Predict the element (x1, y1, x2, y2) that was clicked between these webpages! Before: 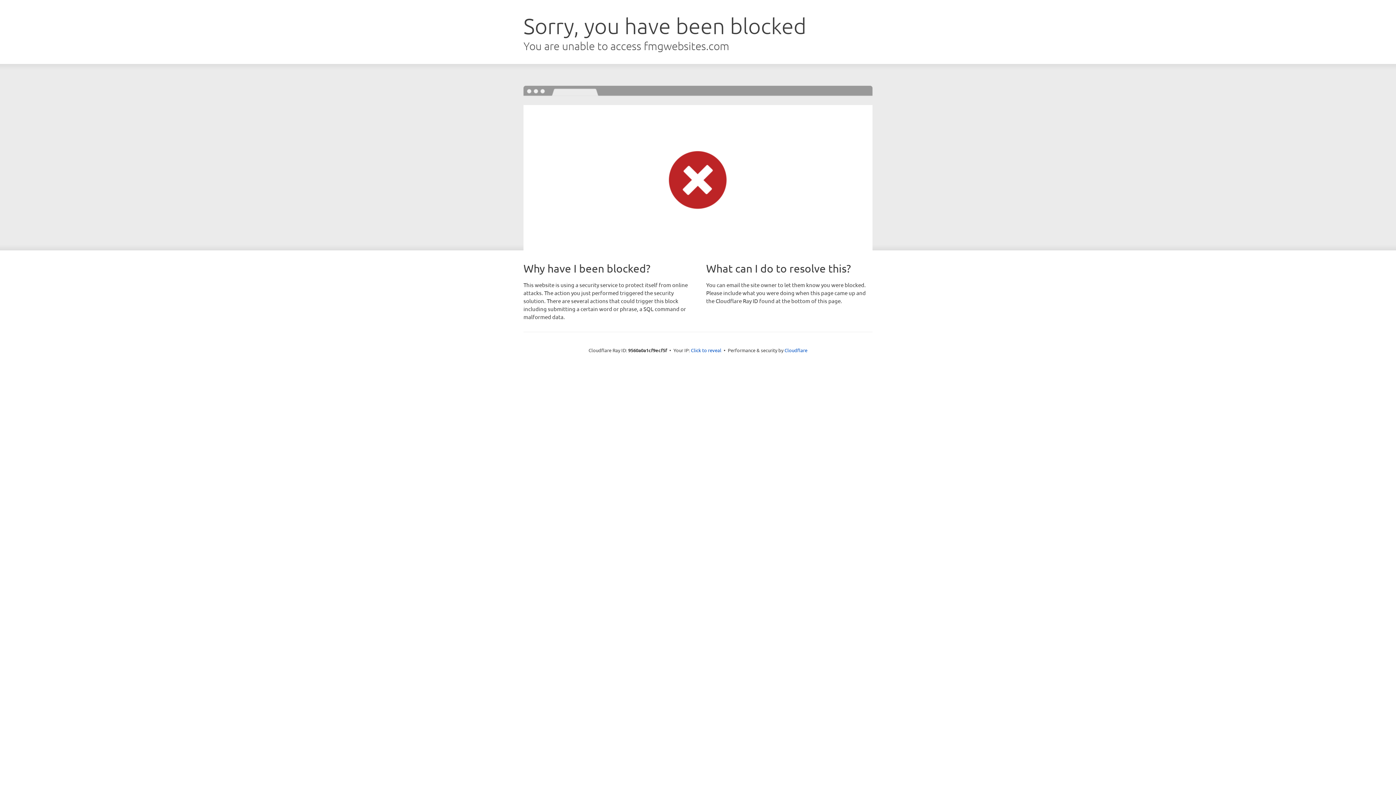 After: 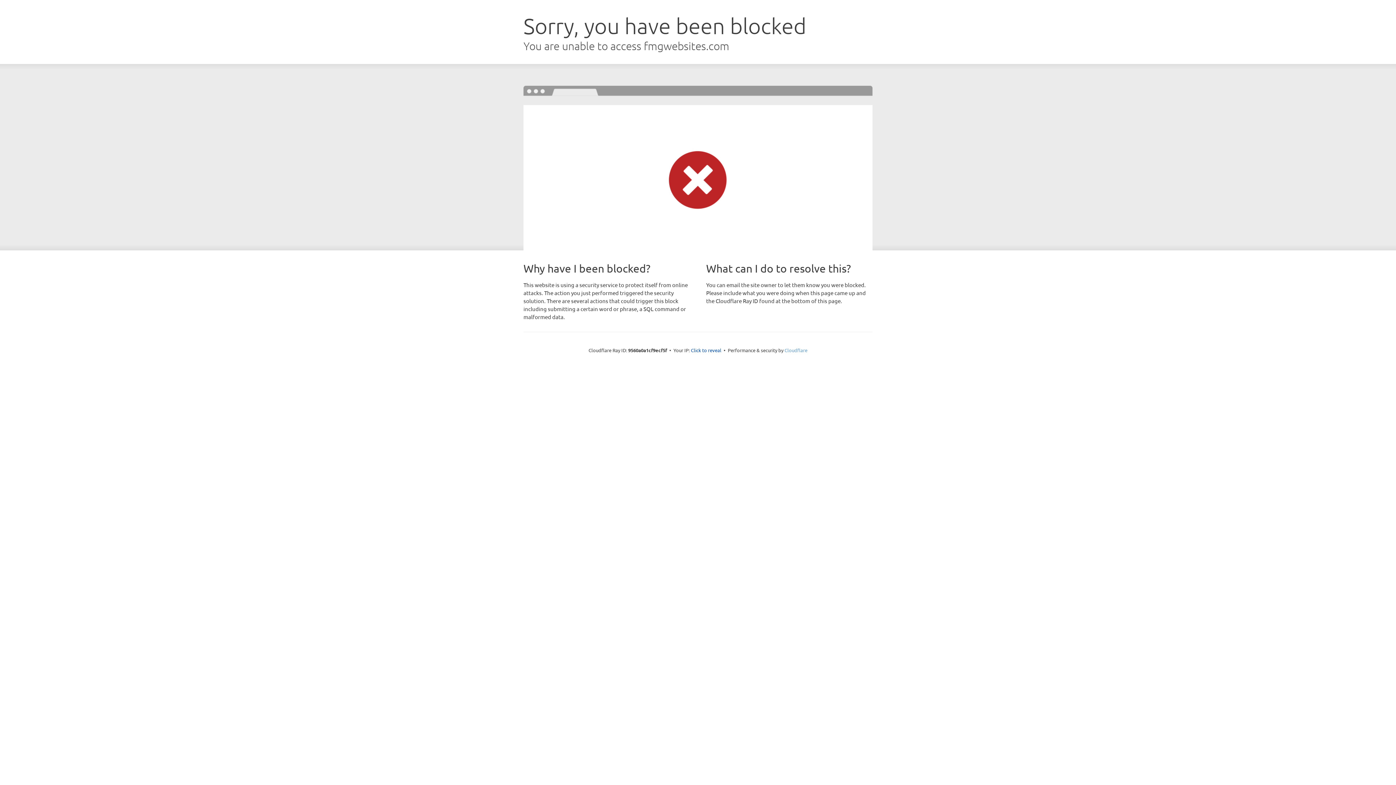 Action: bbox: (784, 347, 807, 353) label: Cloudflare